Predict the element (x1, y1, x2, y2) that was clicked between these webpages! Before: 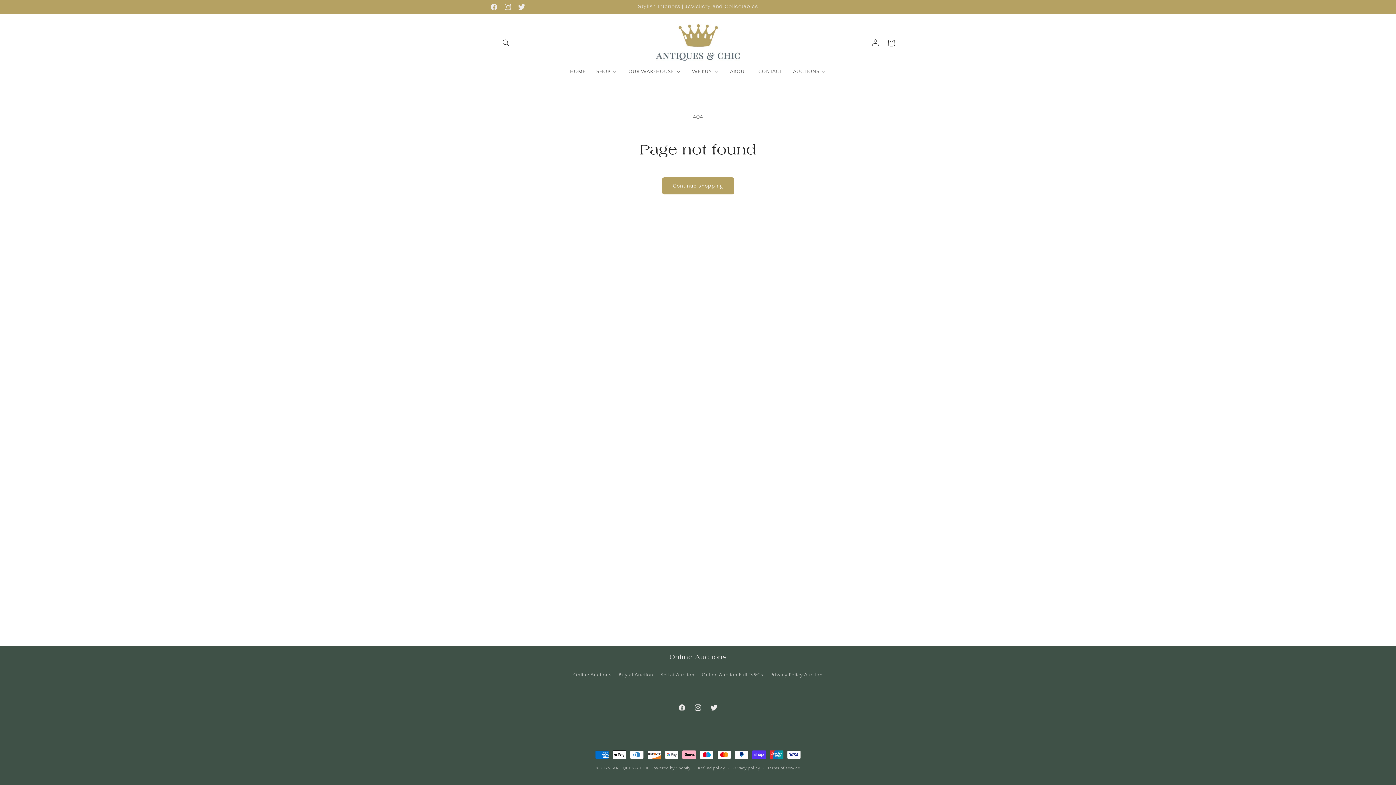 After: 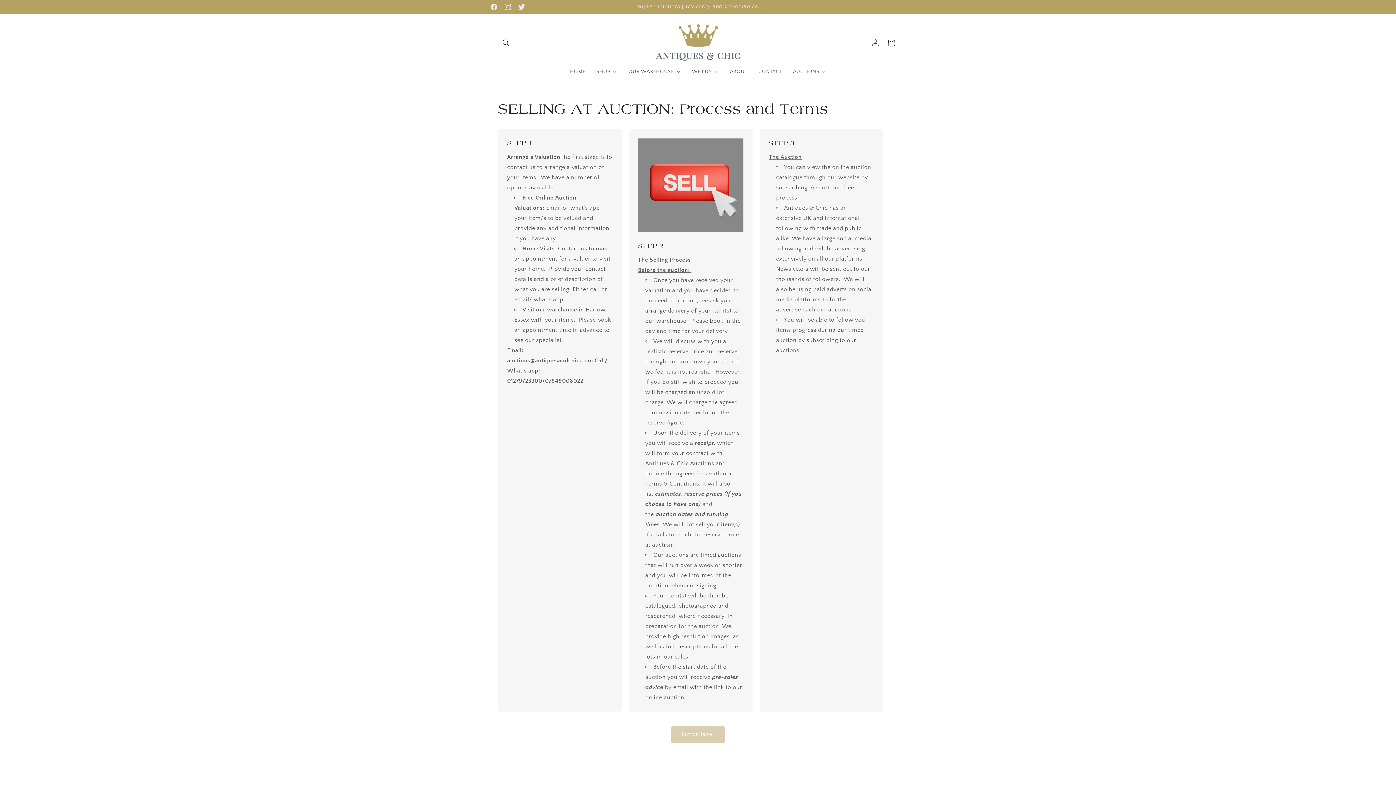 Action: label: Sell at Auction bbox: (660, 669, 694, 681)